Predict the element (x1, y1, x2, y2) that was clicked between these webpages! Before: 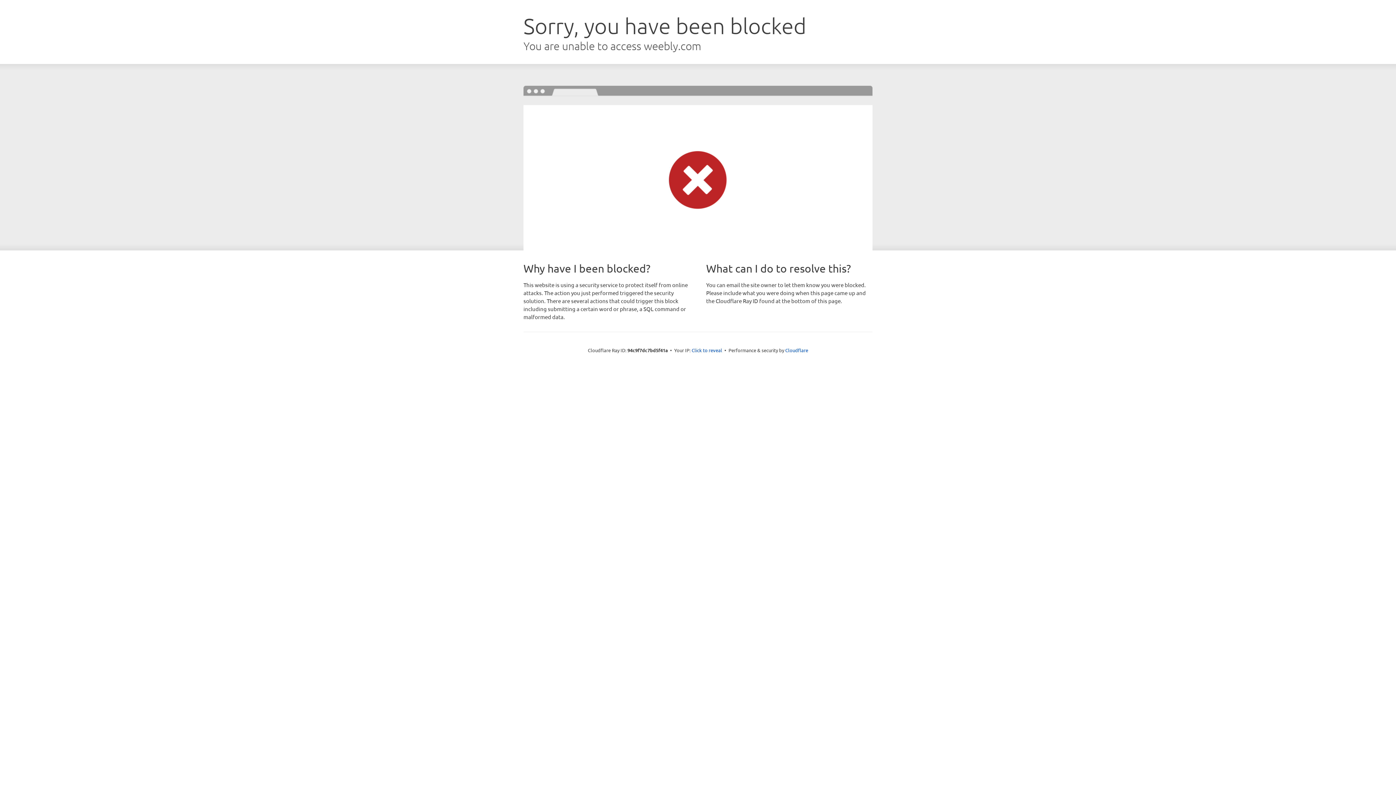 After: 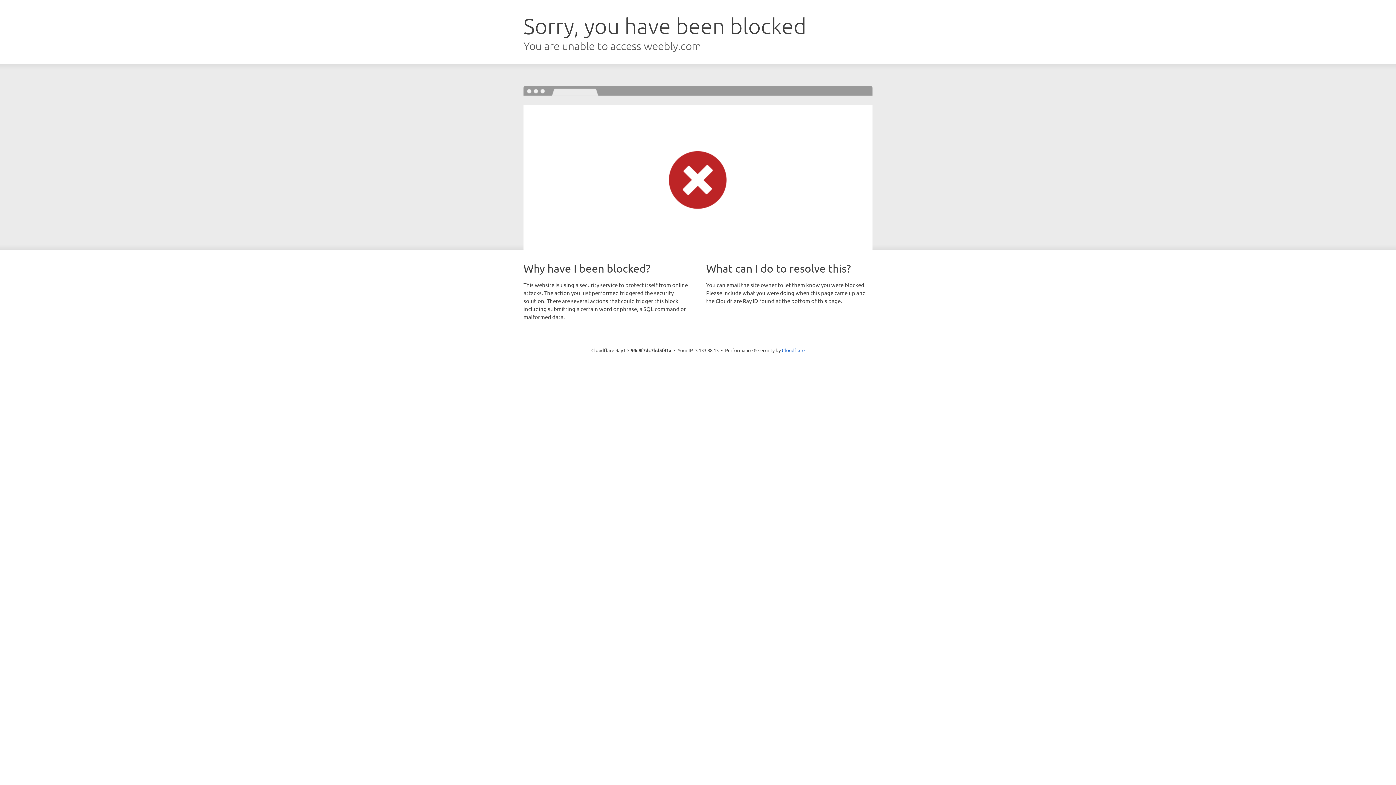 Action: bbox: (691, 346, 722, 353) label: Click to reveal